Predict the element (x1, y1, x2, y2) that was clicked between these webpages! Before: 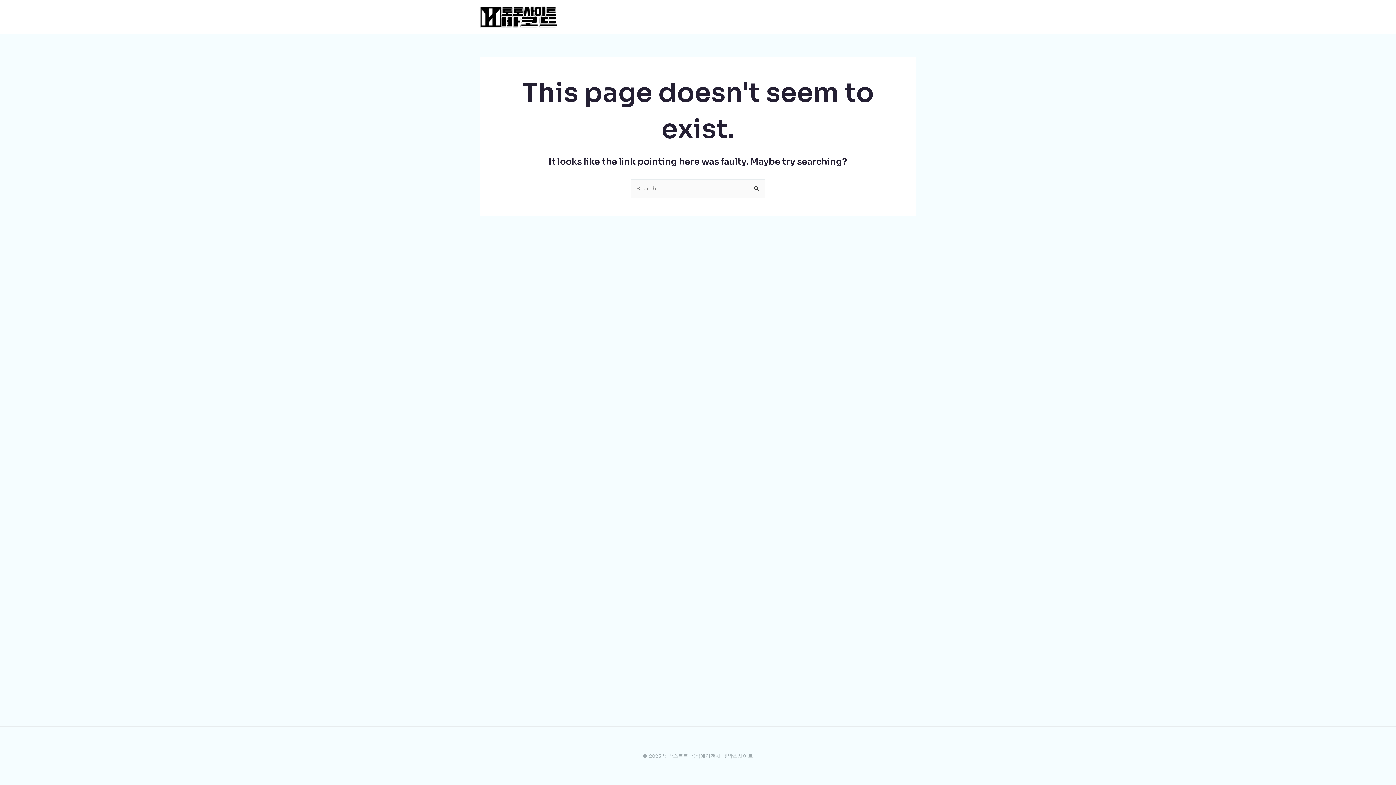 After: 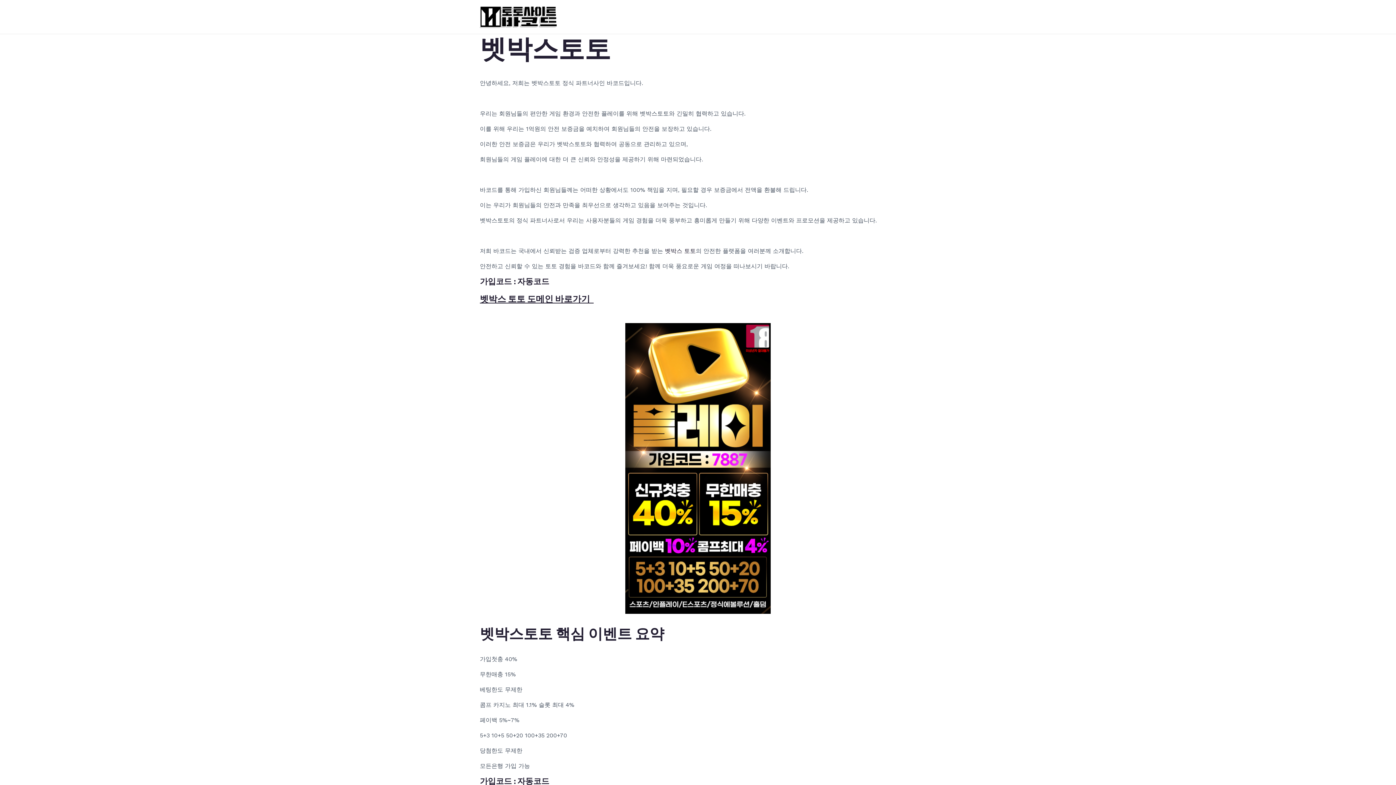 Action: bbox: (480, 12, 557, 19)